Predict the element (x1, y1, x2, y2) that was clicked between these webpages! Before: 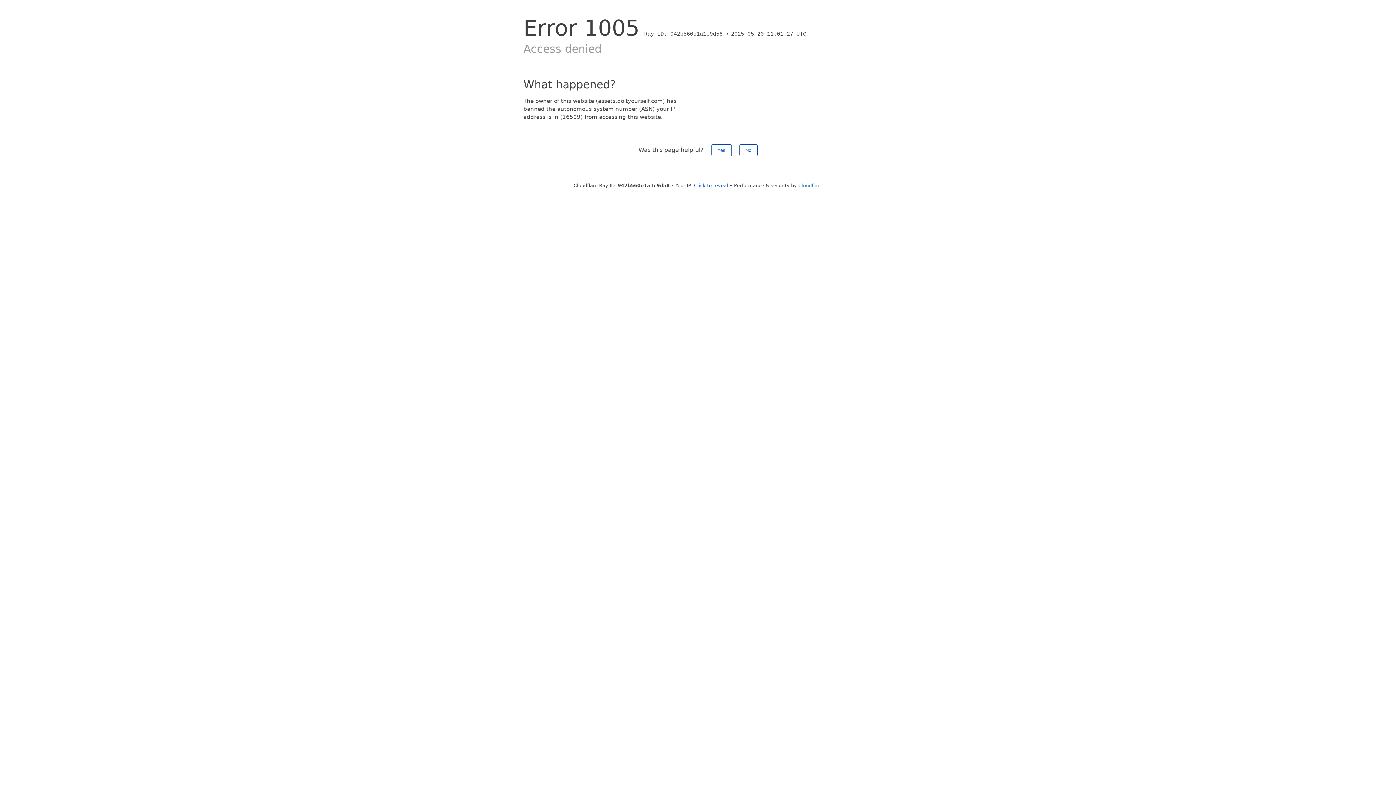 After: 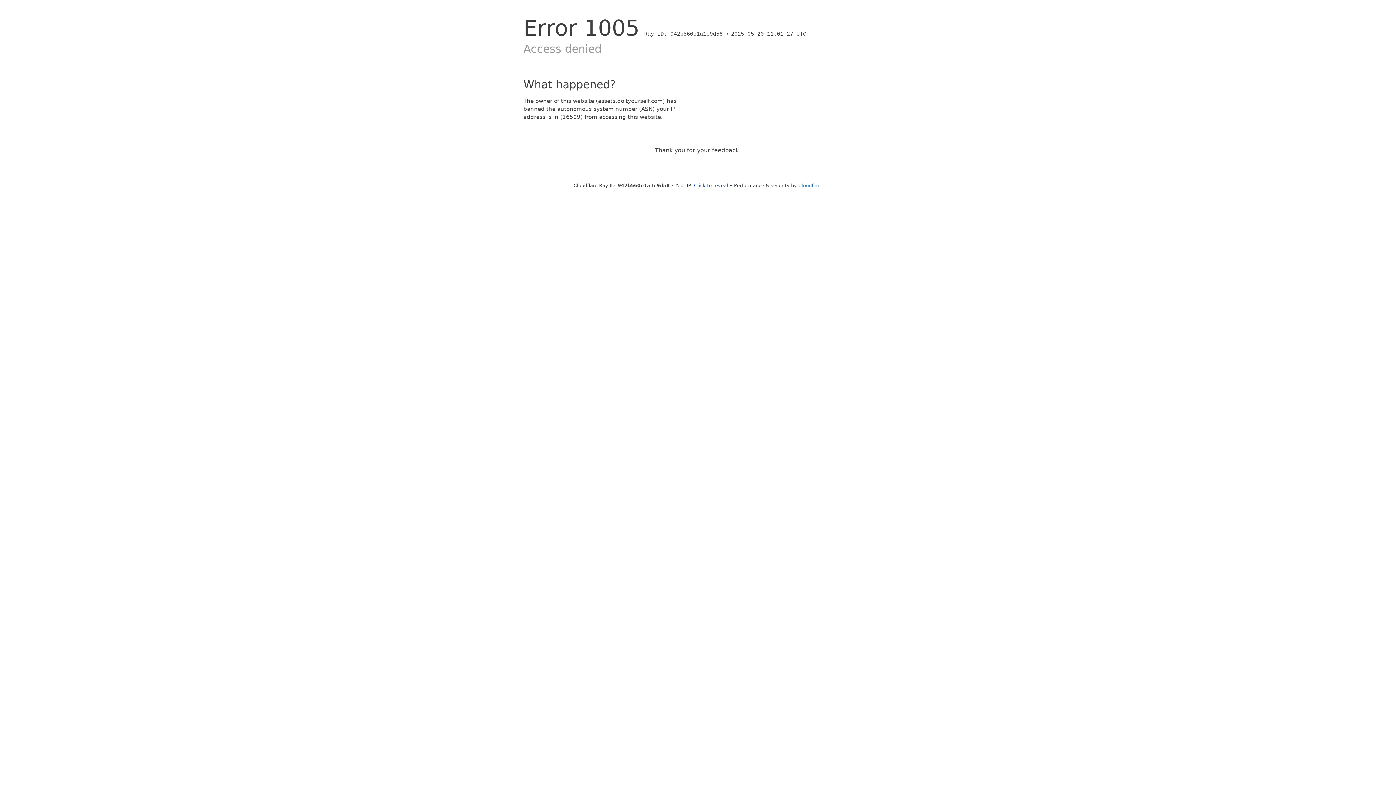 Action: label: No bbox: (739, 144, 757, 156)